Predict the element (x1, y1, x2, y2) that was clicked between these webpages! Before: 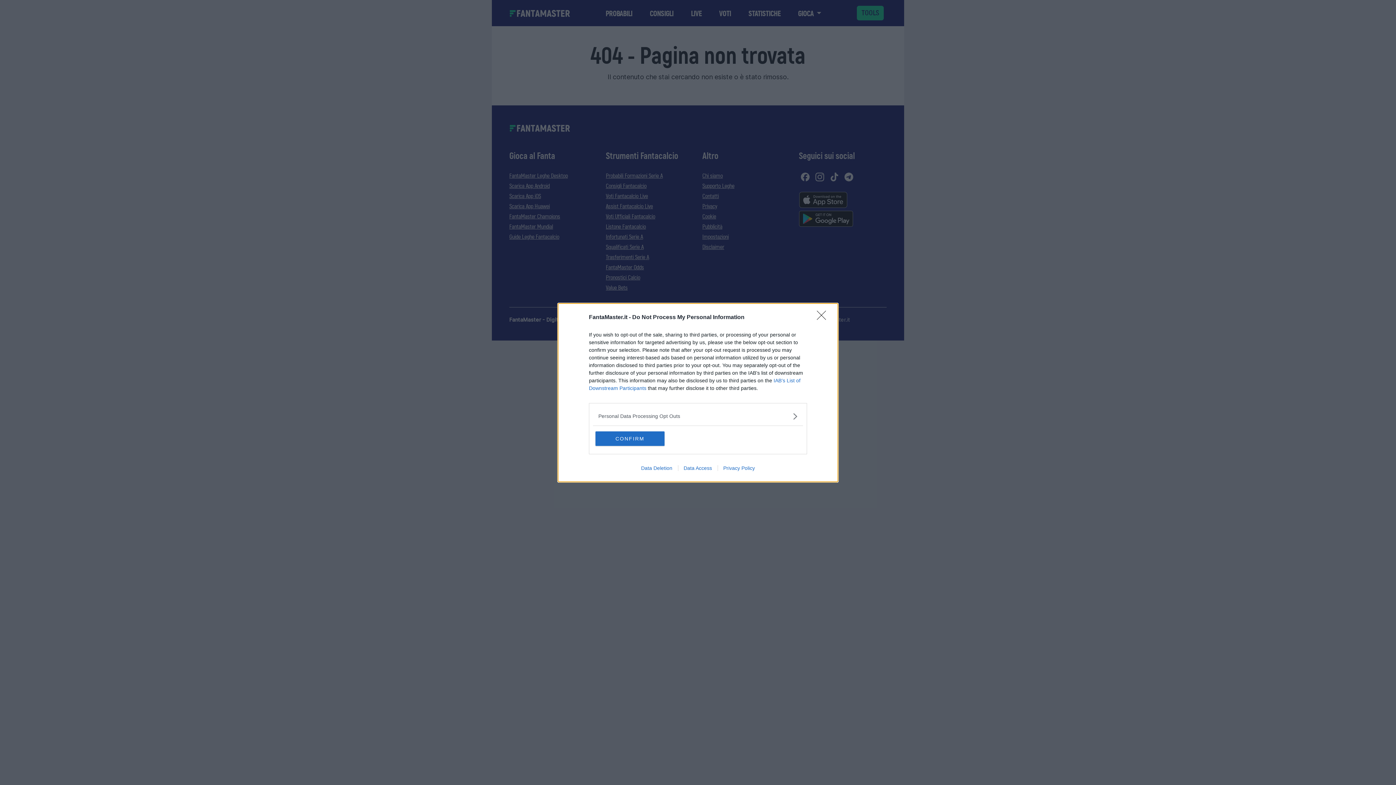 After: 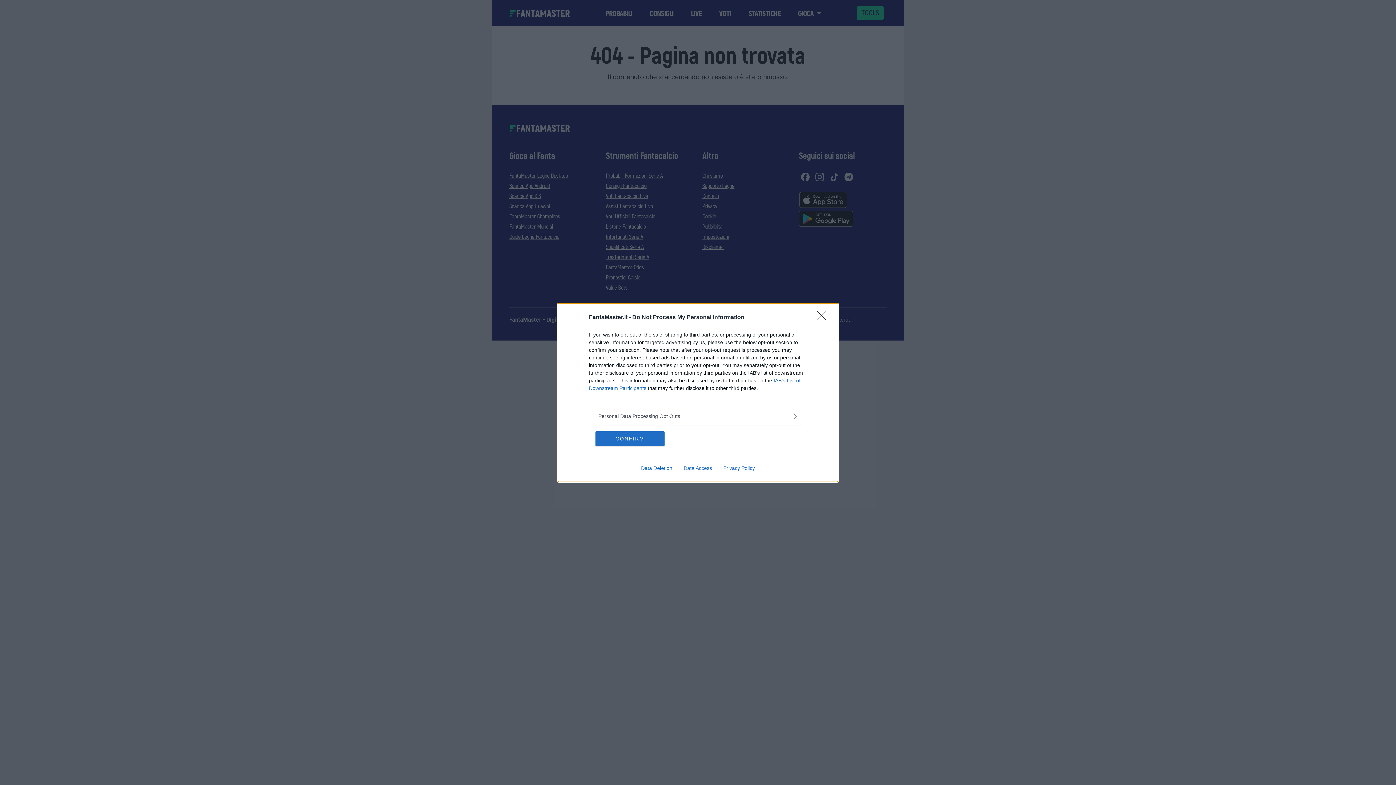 Action: label: Data Access bbox: (678, 465, 717, 471)